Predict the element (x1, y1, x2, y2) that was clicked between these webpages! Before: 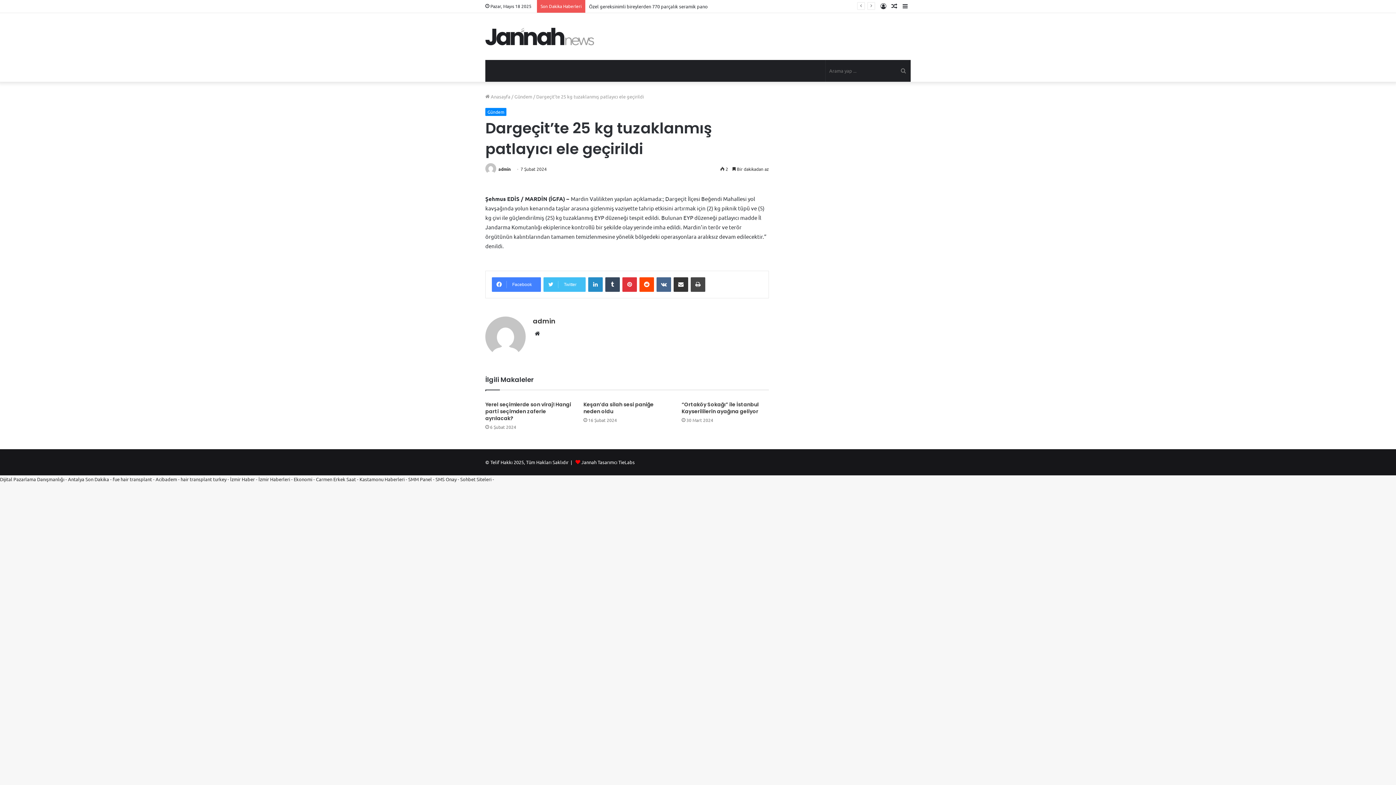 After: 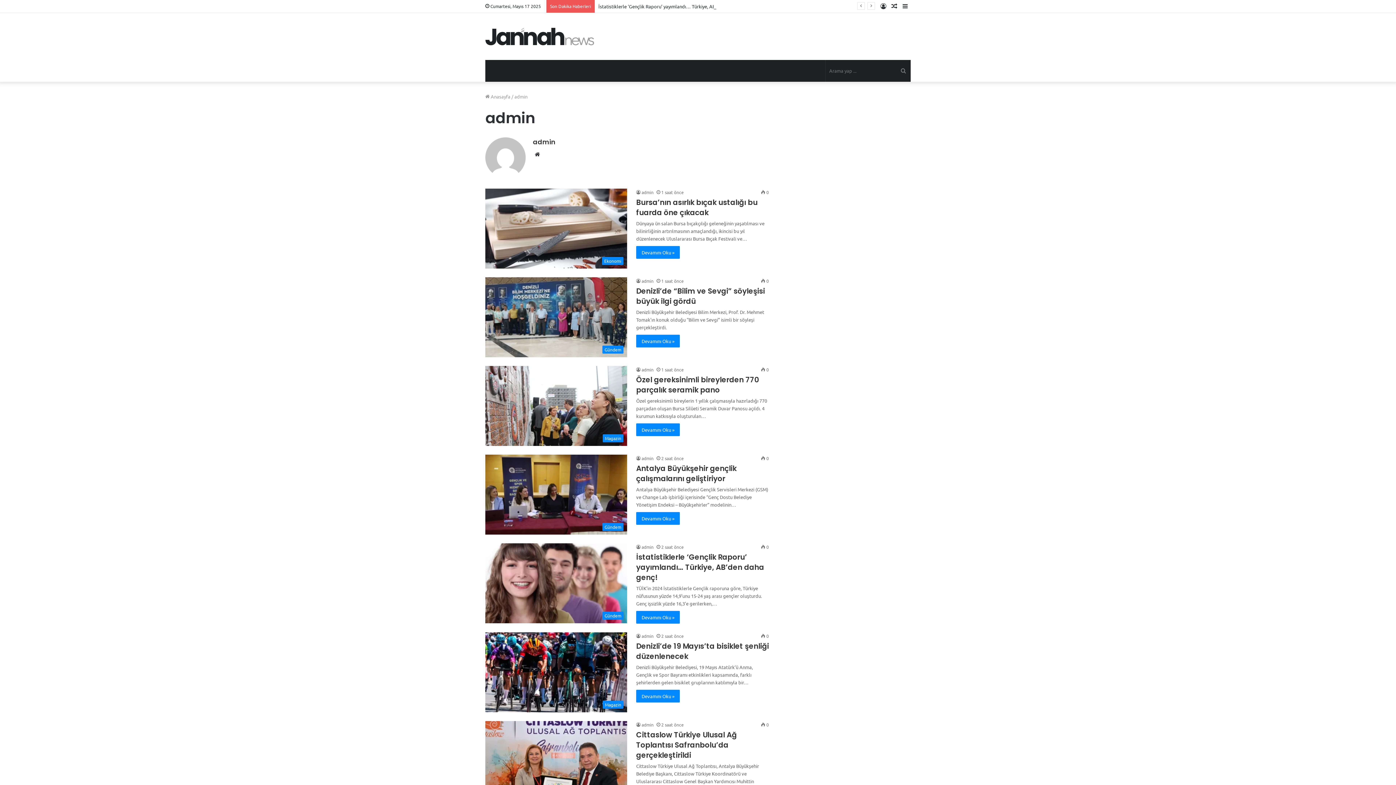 Action: bbox: (485, 166, 497, 172)